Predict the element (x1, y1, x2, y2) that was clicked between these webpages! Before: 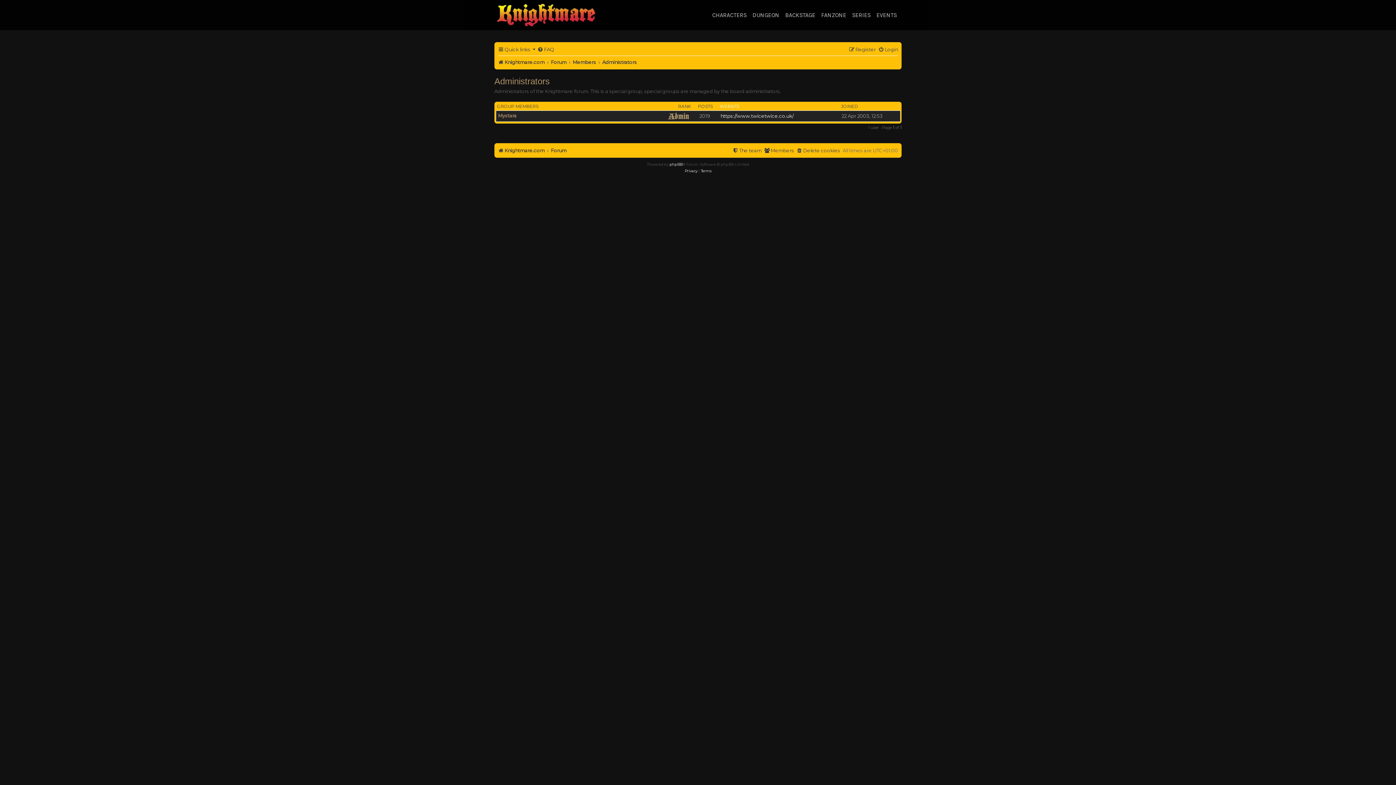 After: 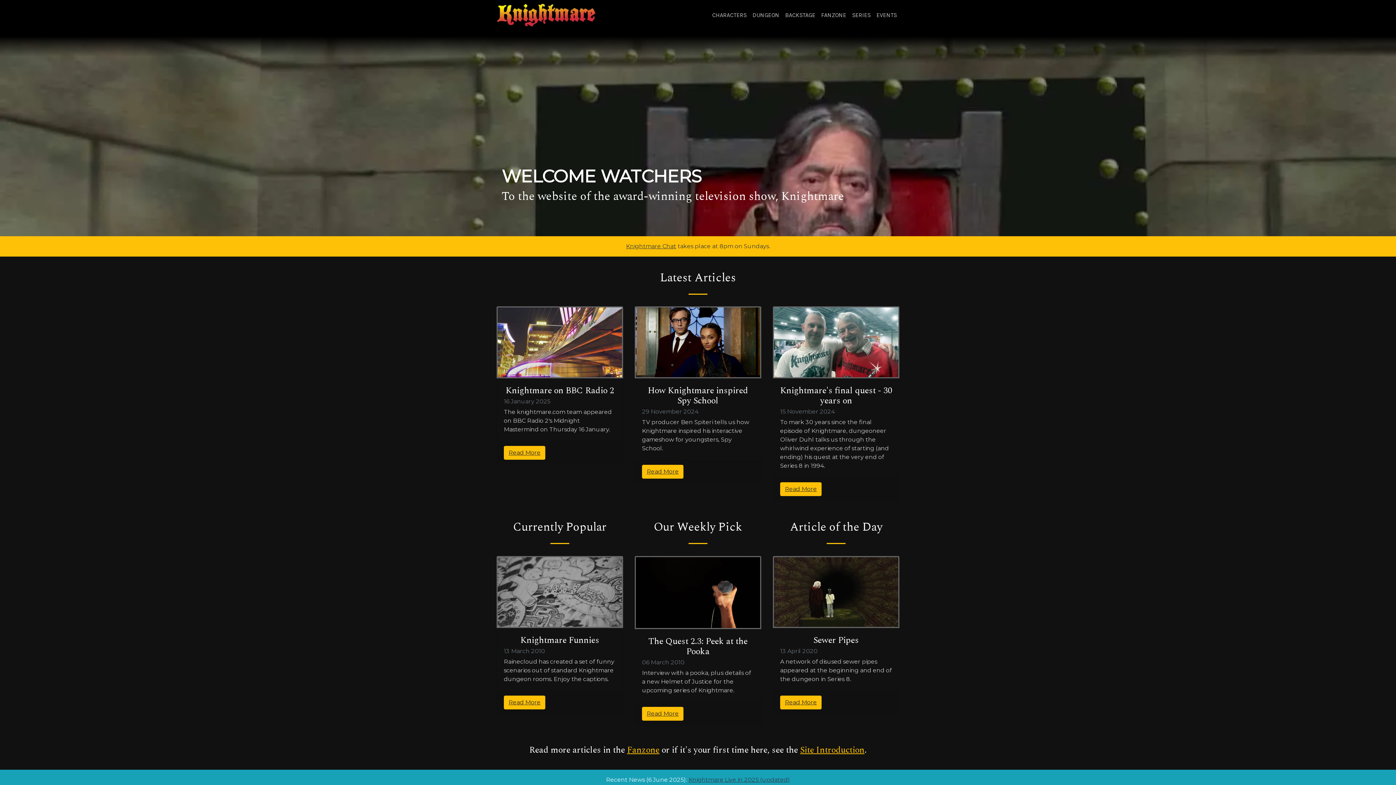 Action: bbox: (498, 145, 544, 155) label: Knightmare.com